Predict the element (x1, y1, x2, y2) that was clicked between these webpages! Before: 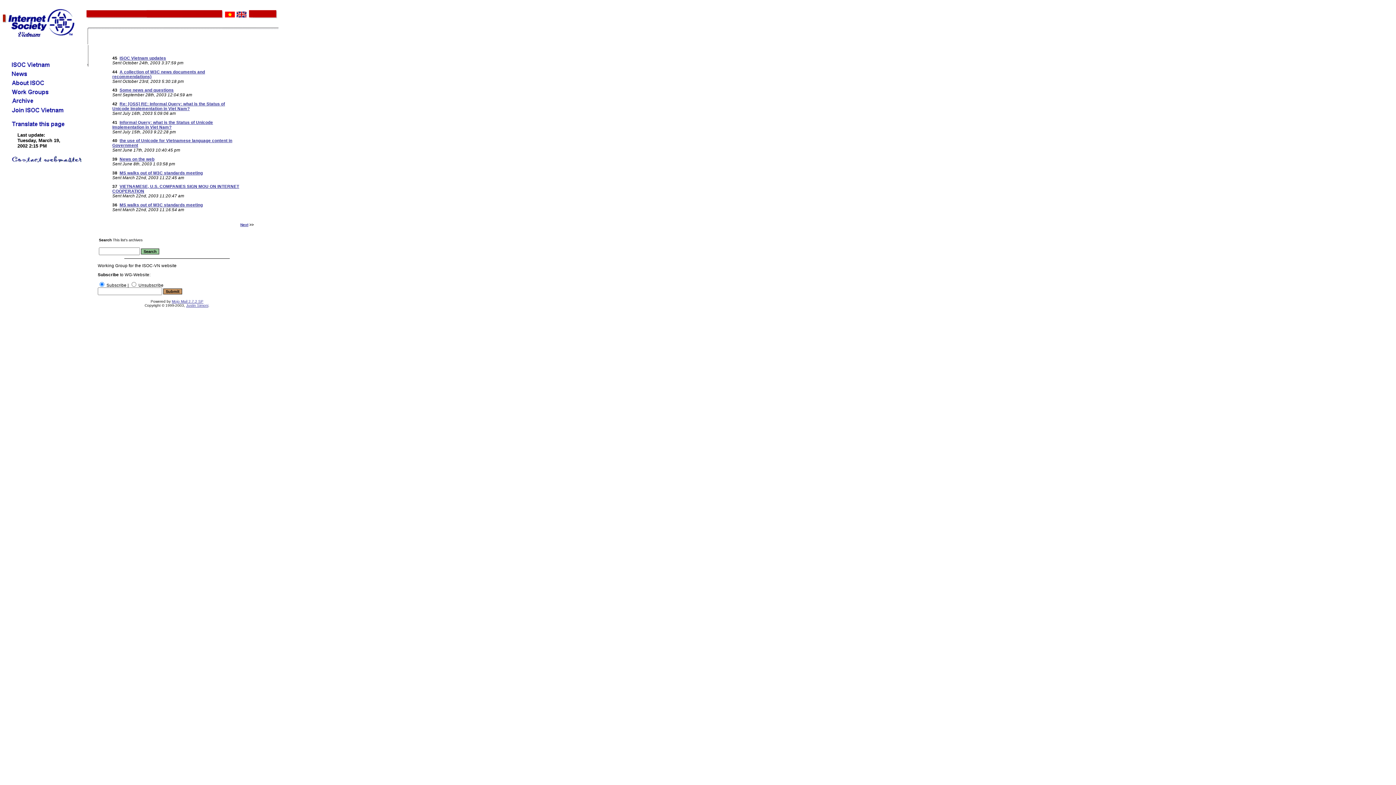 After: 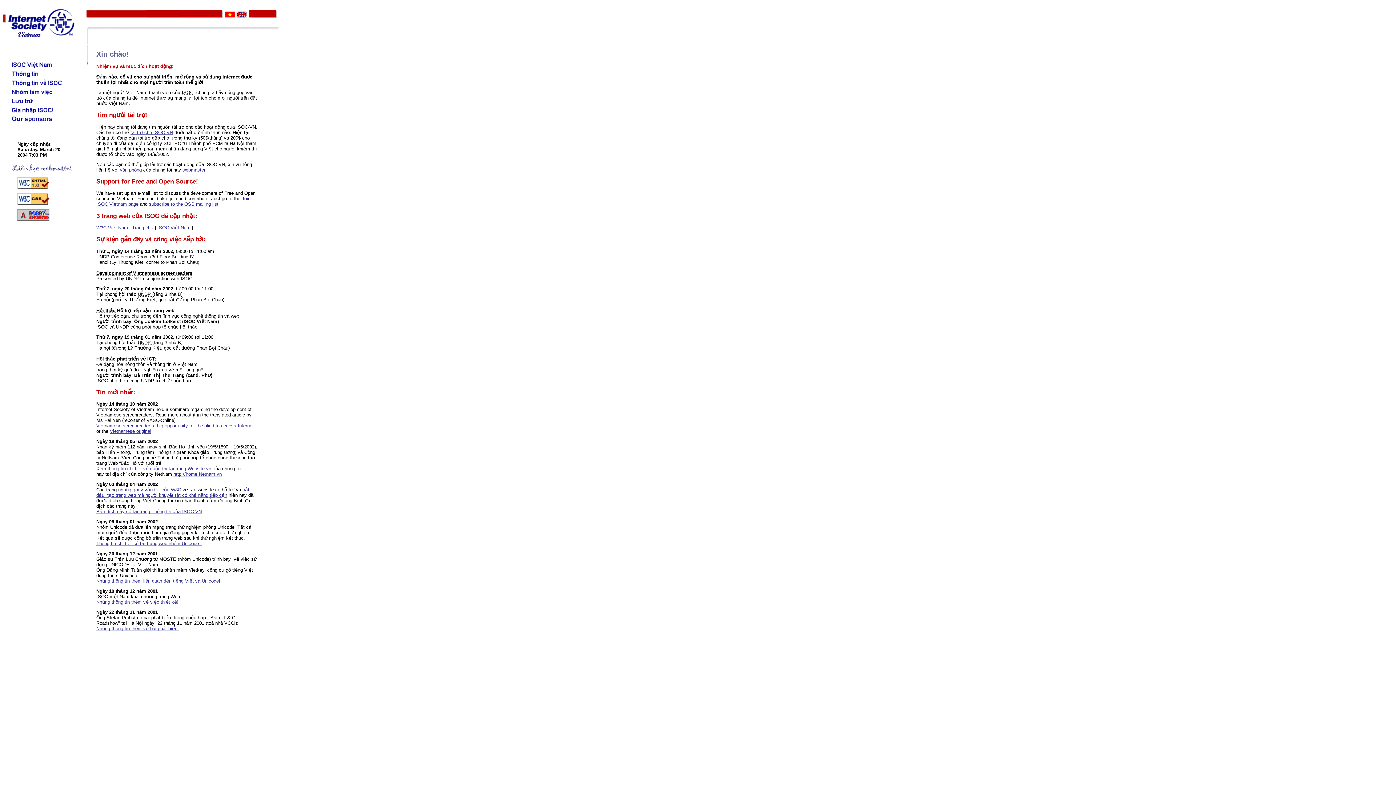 Action: bbox: (224, 14, 235, 20)